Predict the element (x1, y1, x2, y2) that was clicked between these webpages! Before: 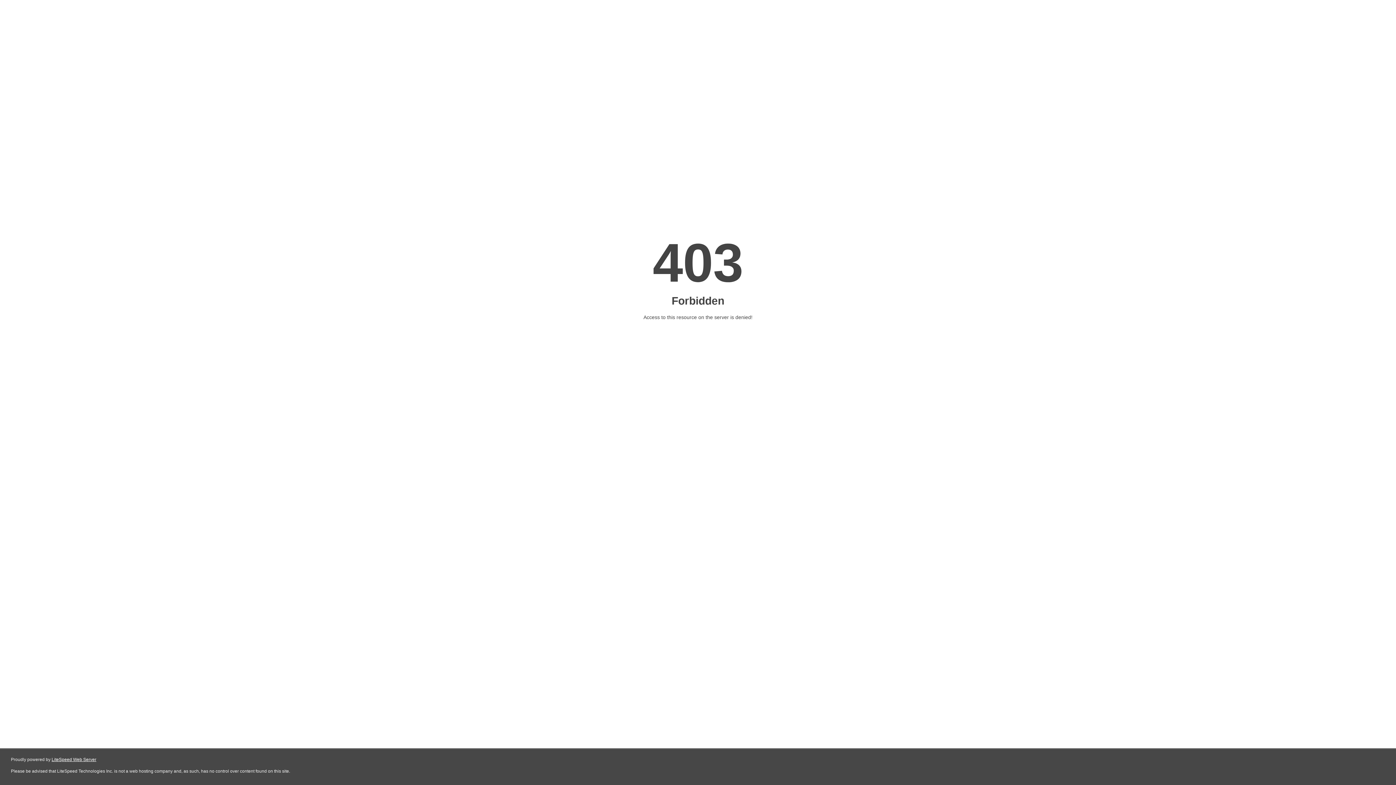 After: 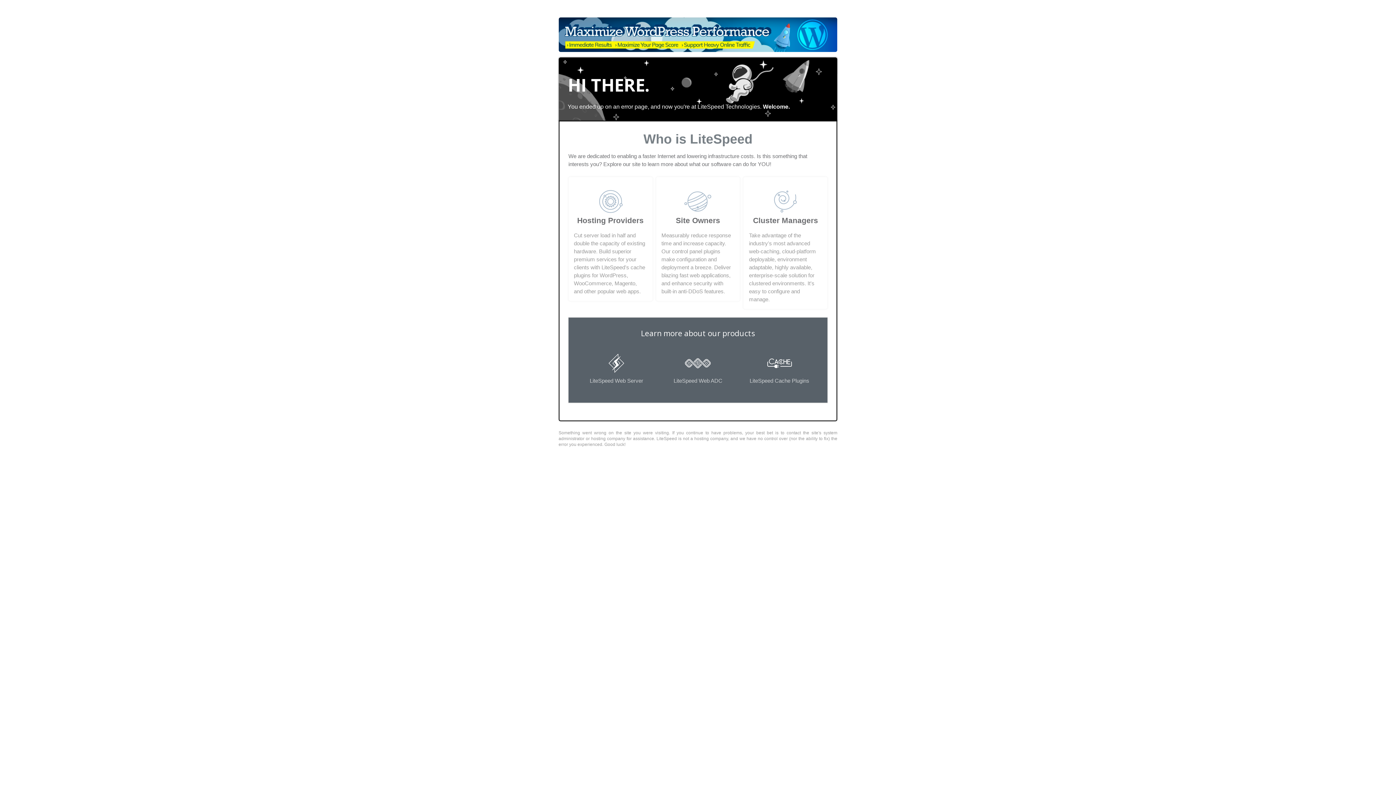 Action: label: LiteSpeed Web Server bbox: (51, 757, 96, 762)